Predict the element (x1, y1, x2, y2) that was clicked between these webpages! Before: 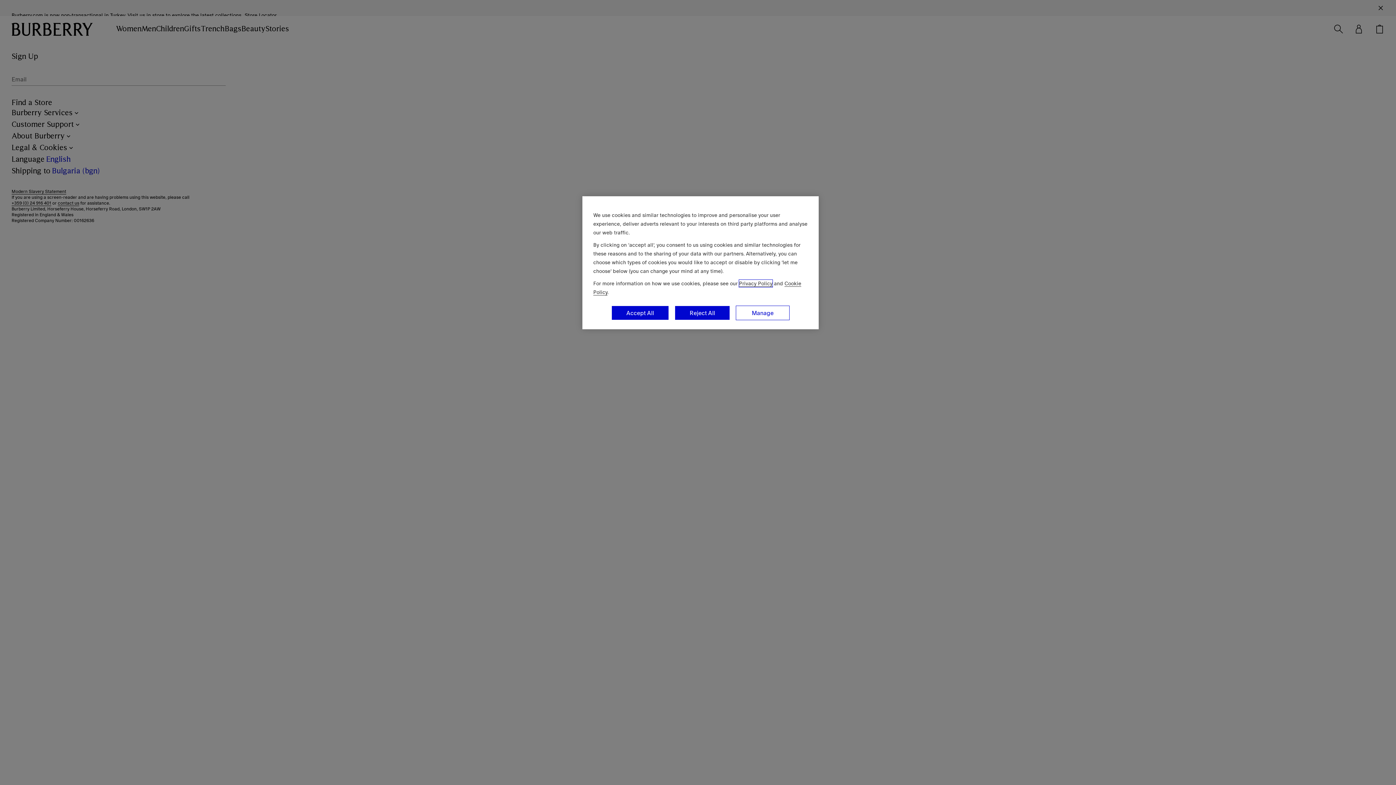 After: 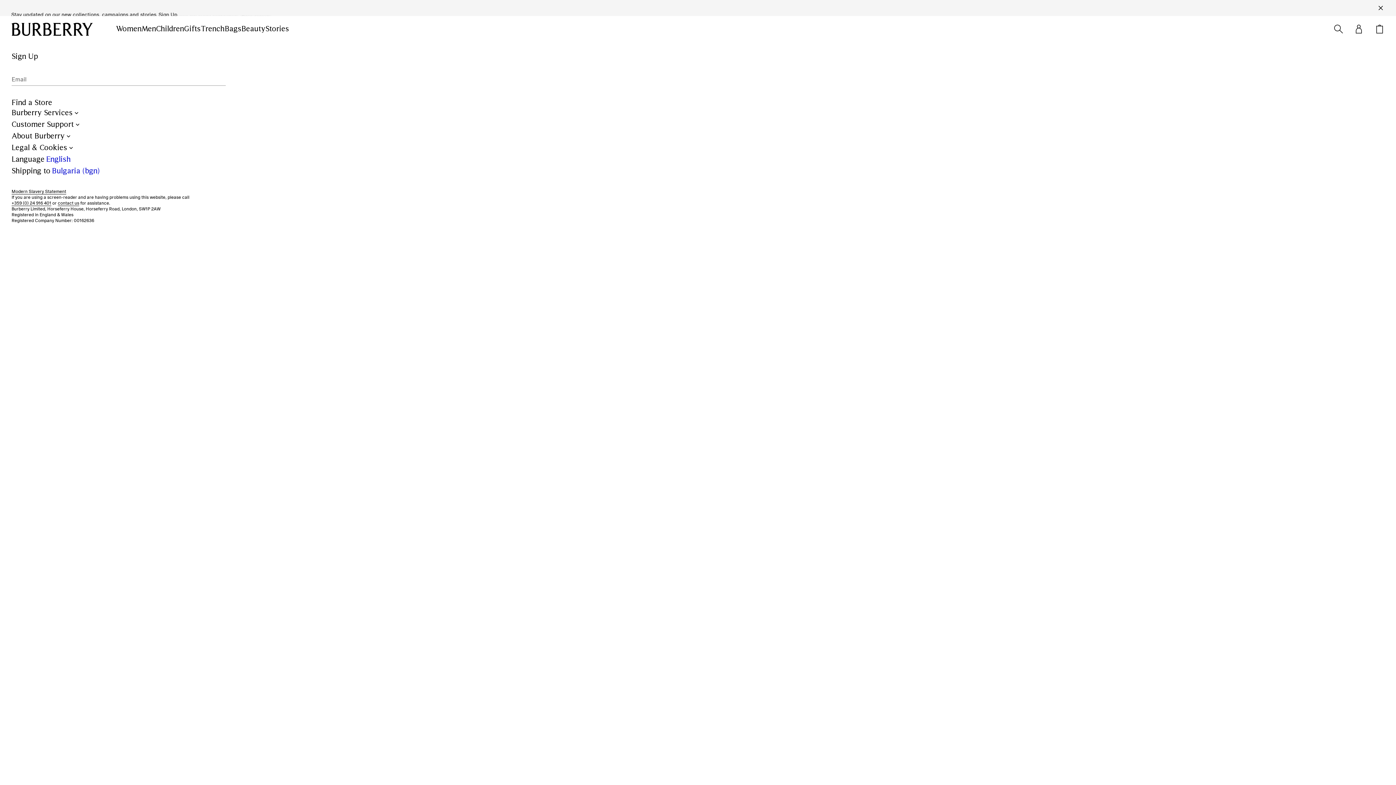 Action: bbox: (674, 305, 730, 320) label: Reject All